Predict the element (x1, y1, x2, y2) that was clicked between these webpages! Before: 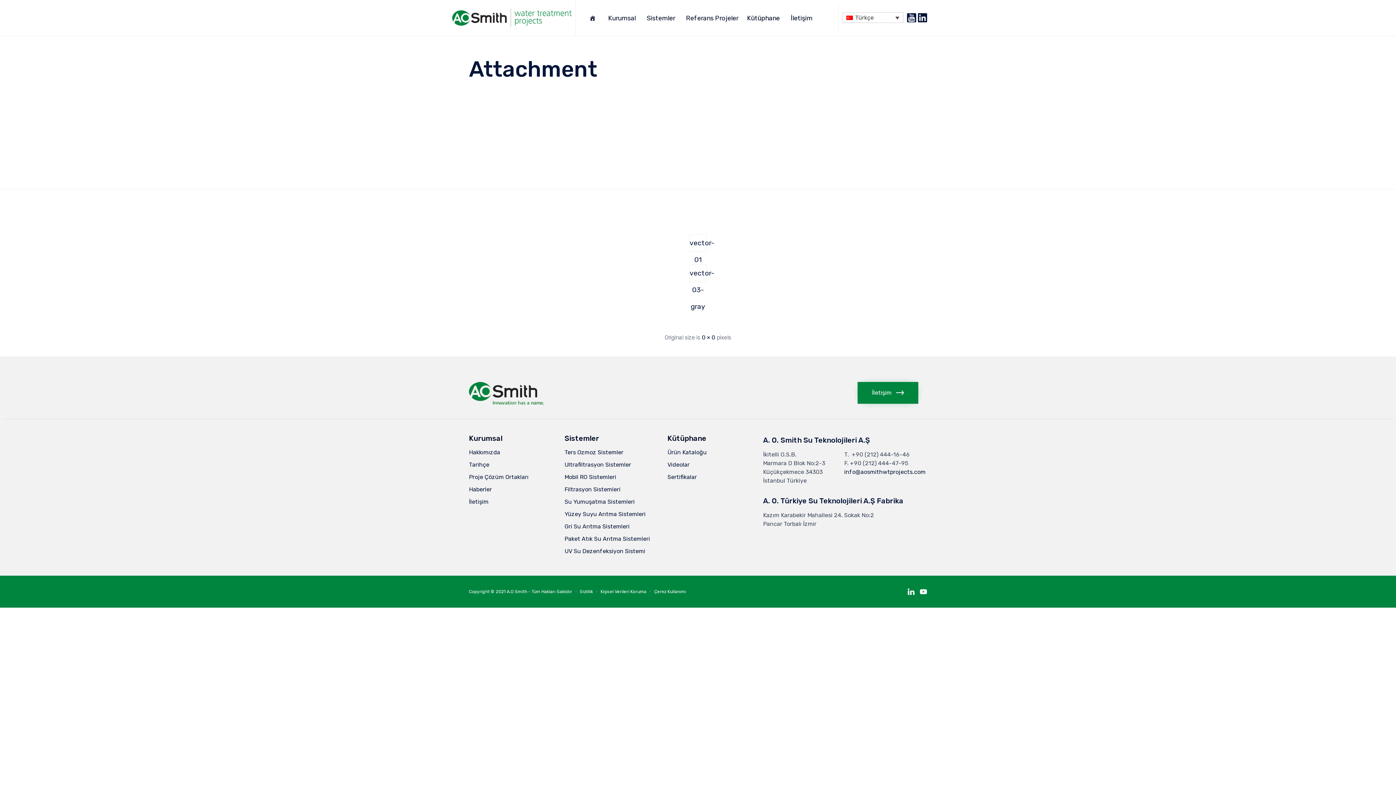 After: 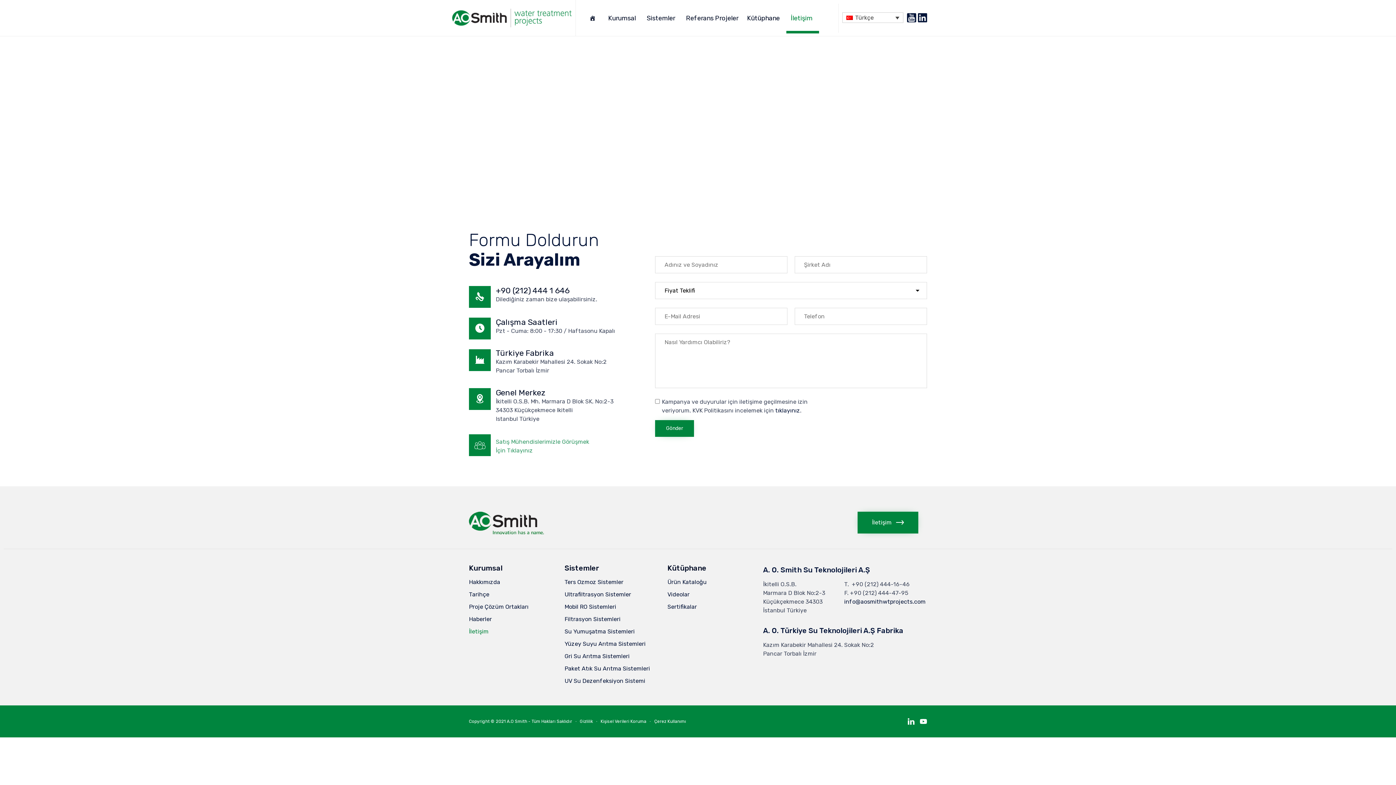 Action: bbox: (469, 495, 561, 508) label: İletişim